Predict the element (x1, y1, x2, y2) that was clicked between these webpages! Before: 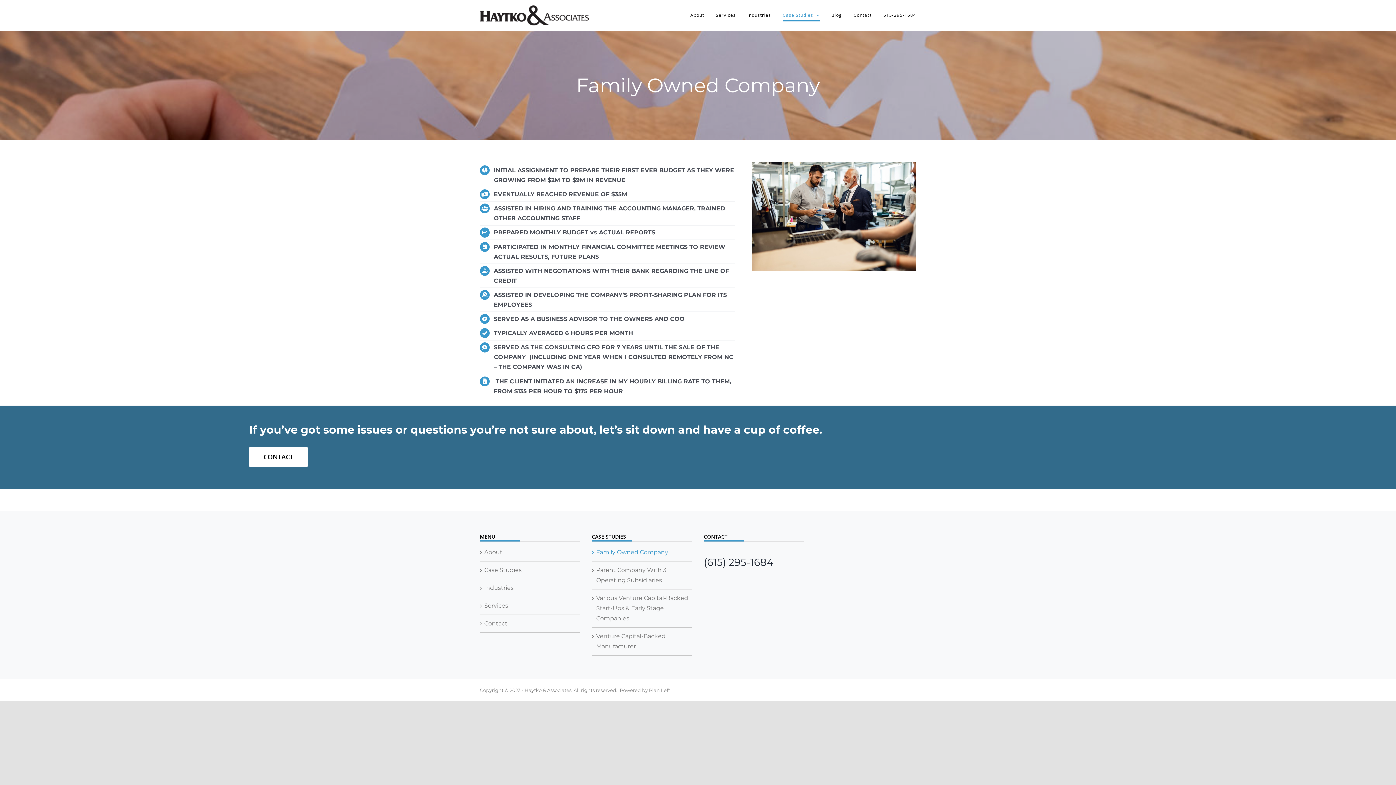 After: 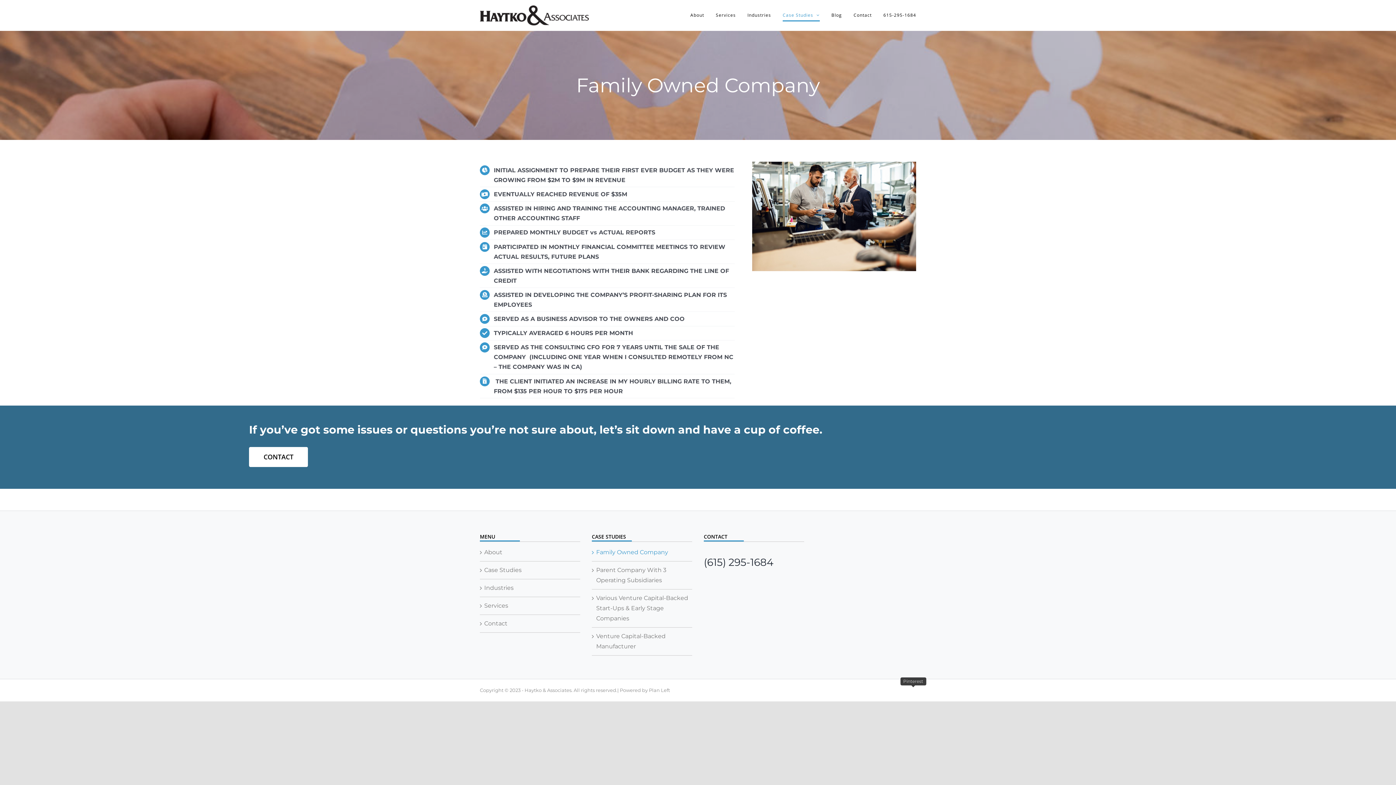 Action: label: Pinterest bbox: (910, 688, 916, 694)